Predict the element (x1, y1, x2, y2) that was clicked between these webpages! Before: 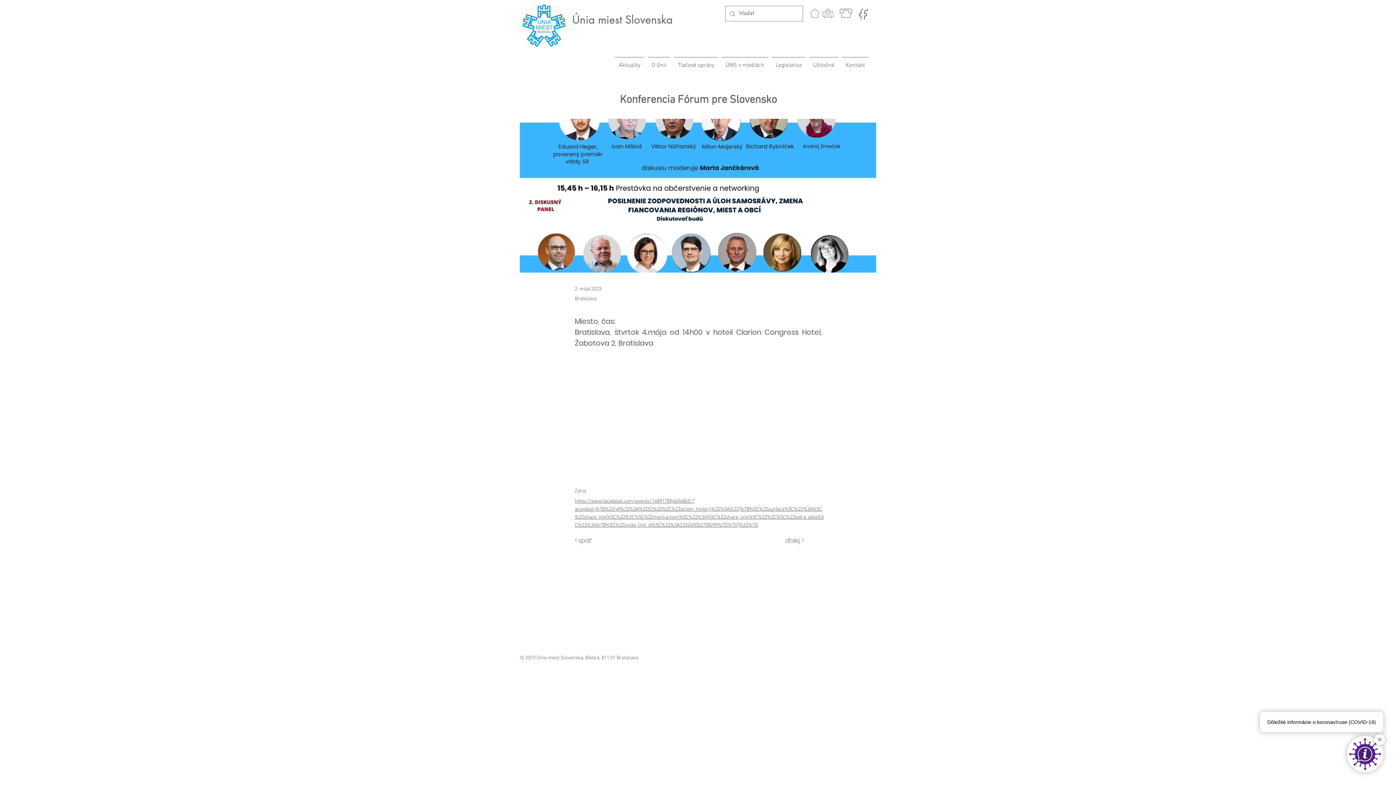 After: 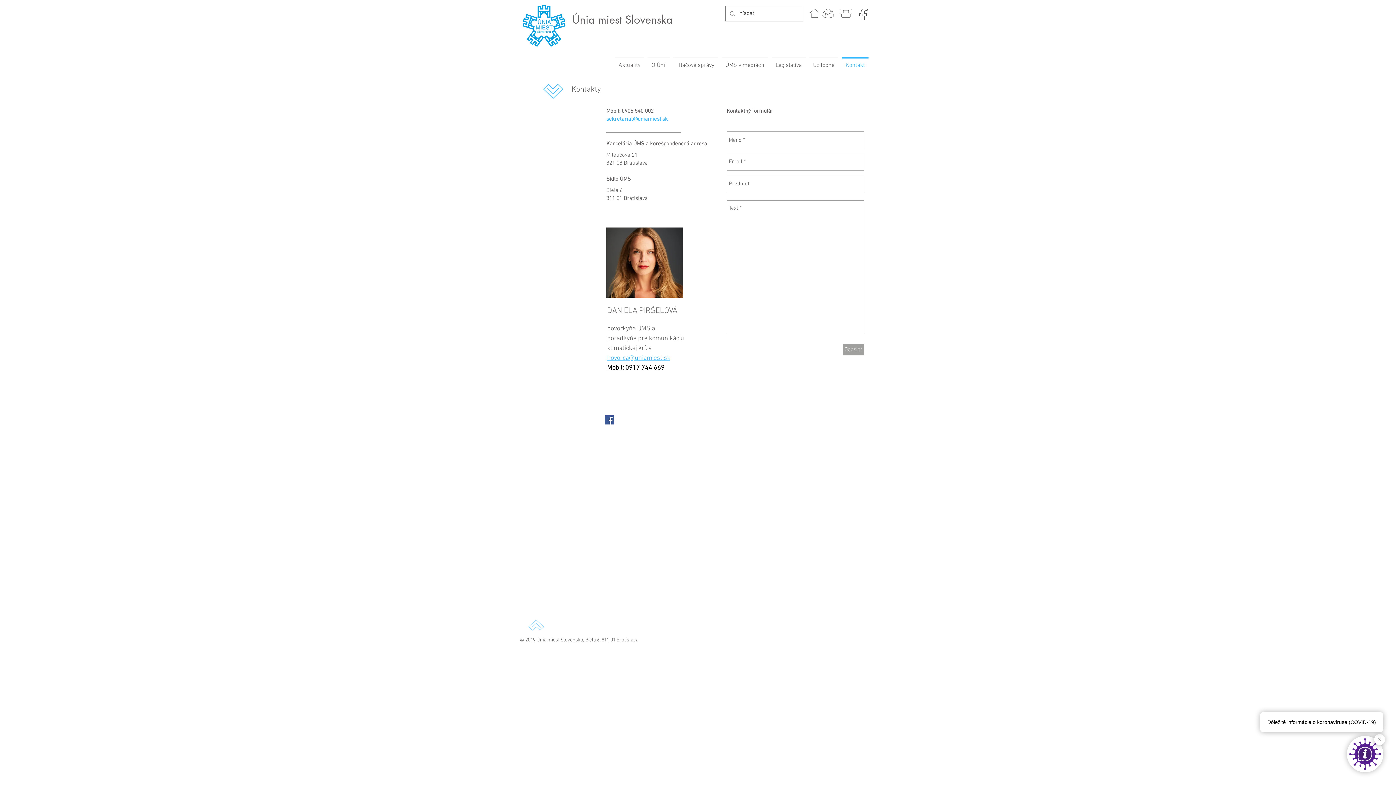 Action: bbox: (822, 8, 834, 17)